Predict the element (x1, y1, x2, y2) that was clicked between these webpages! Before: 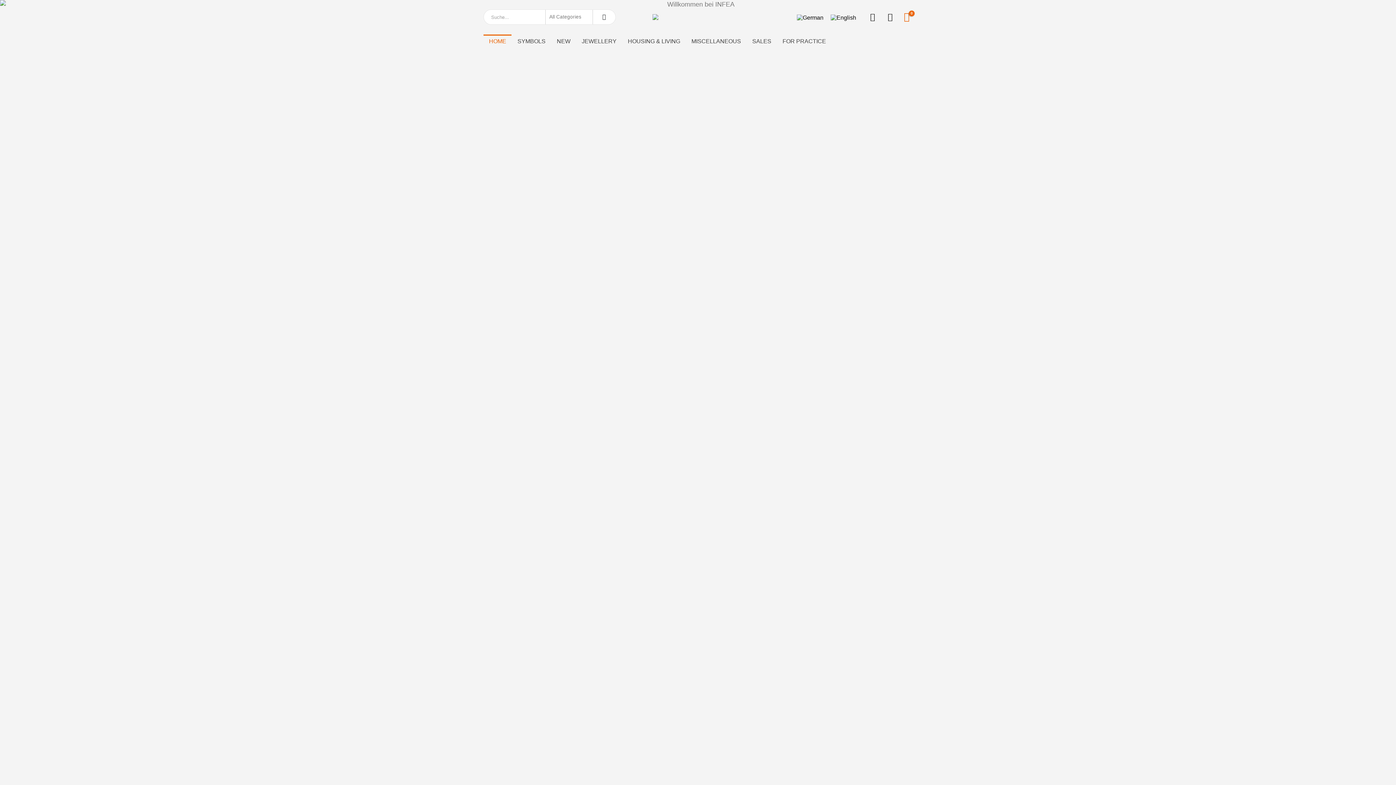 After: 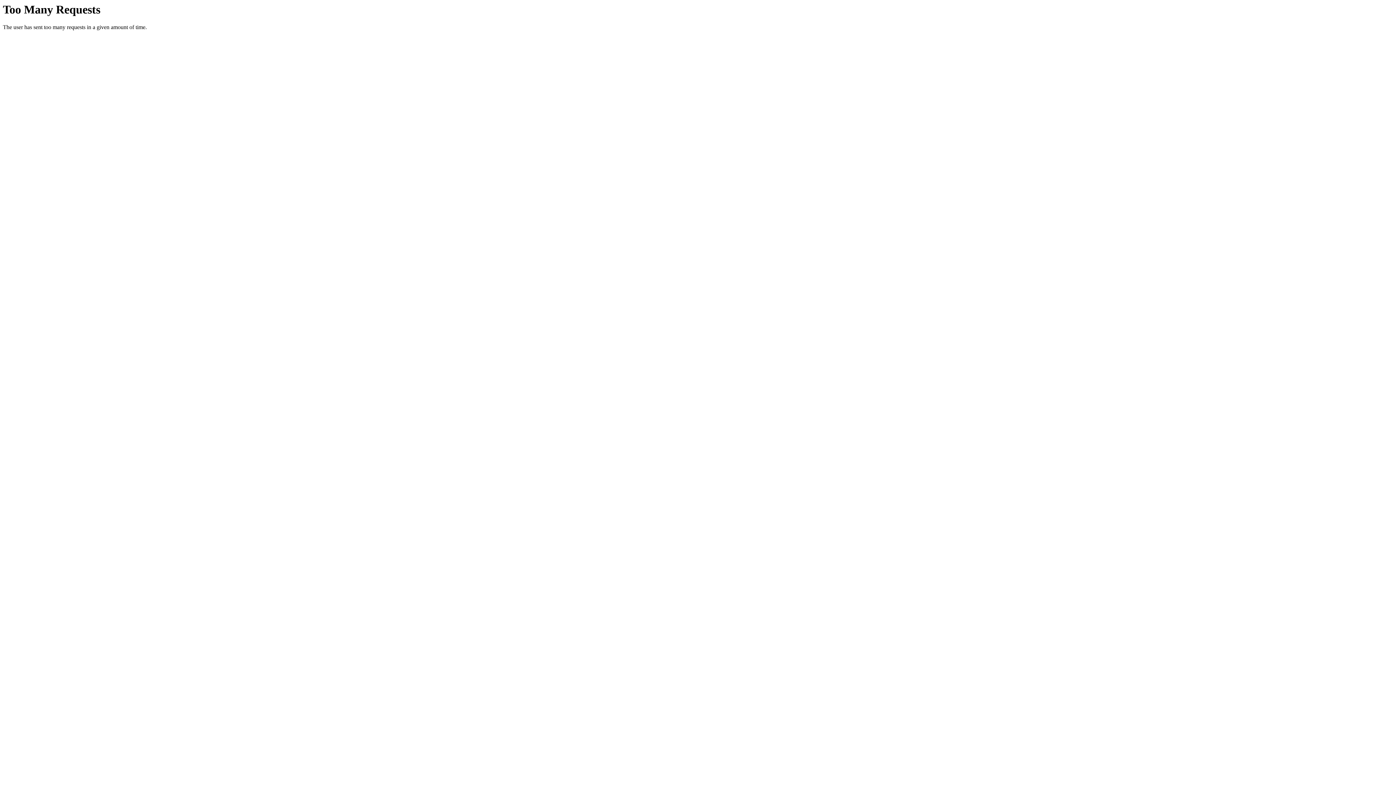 Action: label: Site Logo bbox: (652, 14, 743, 20)